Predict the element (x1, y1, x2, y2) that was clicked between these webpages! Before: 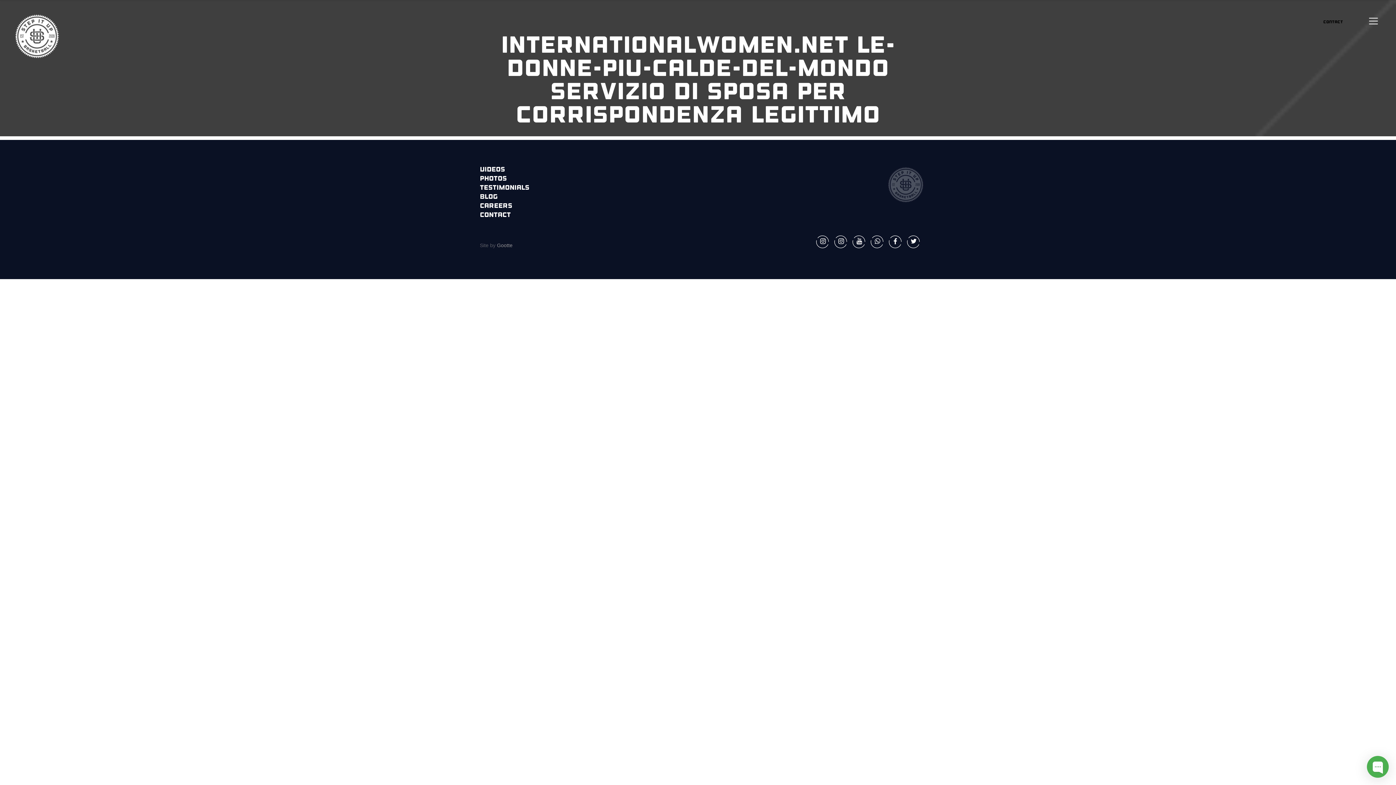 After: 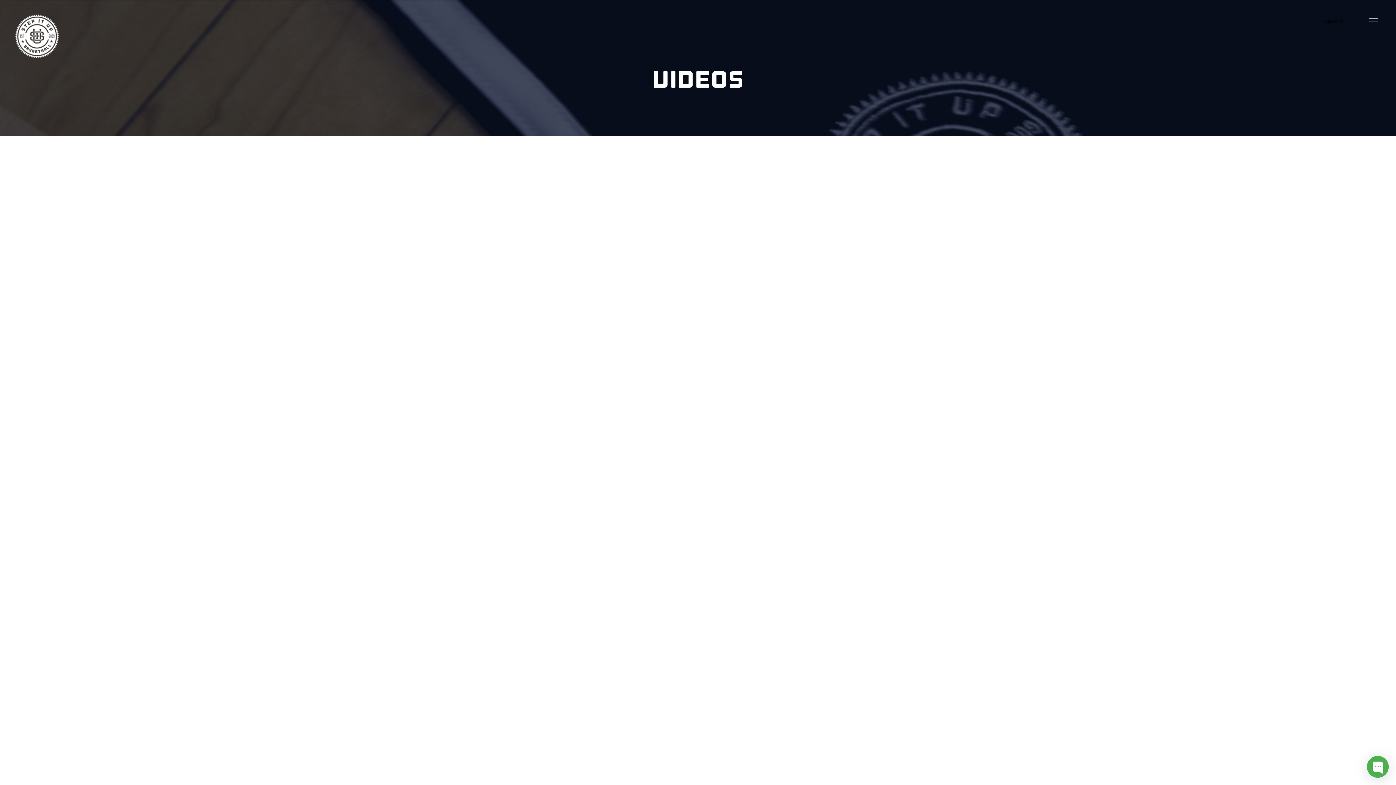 Action: bbox: (480, 166, 505, 173) label: Videos